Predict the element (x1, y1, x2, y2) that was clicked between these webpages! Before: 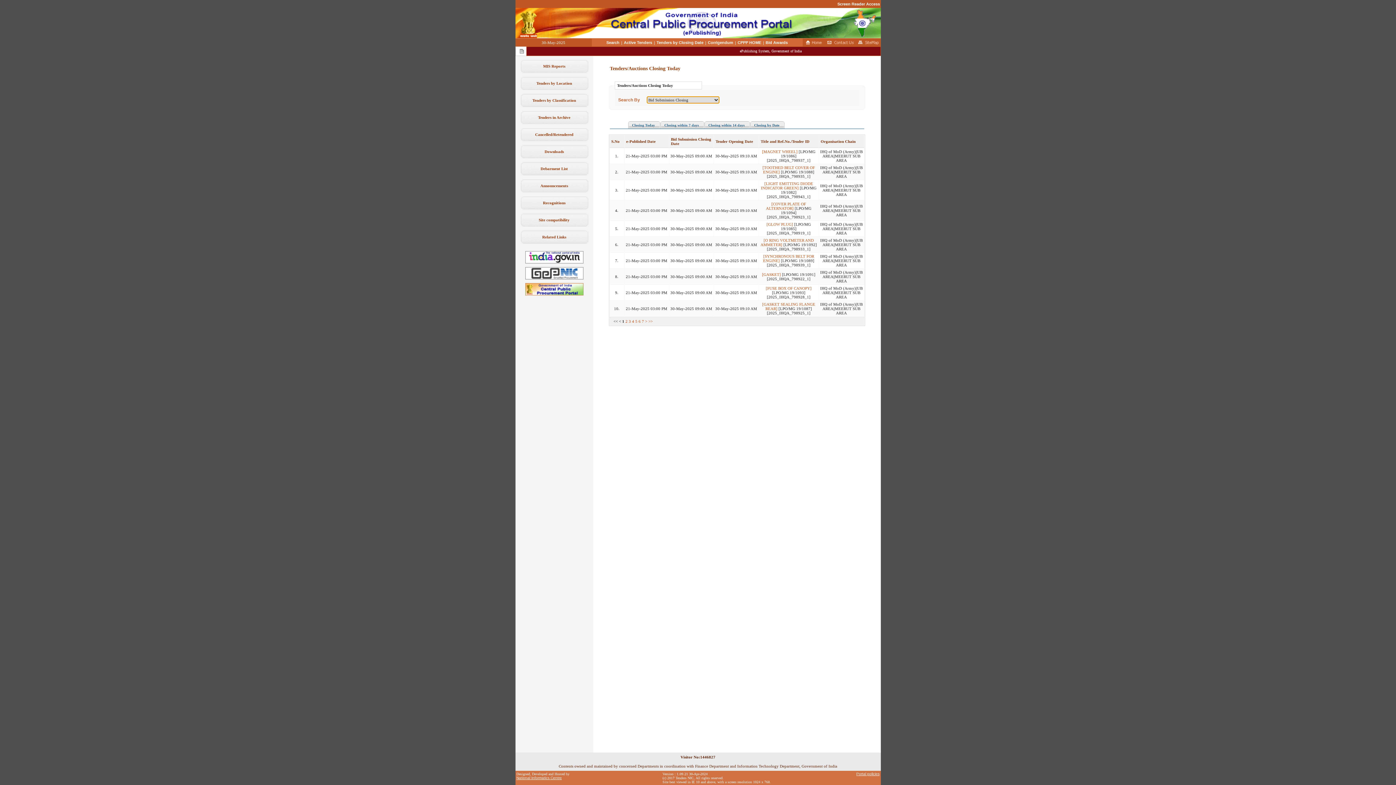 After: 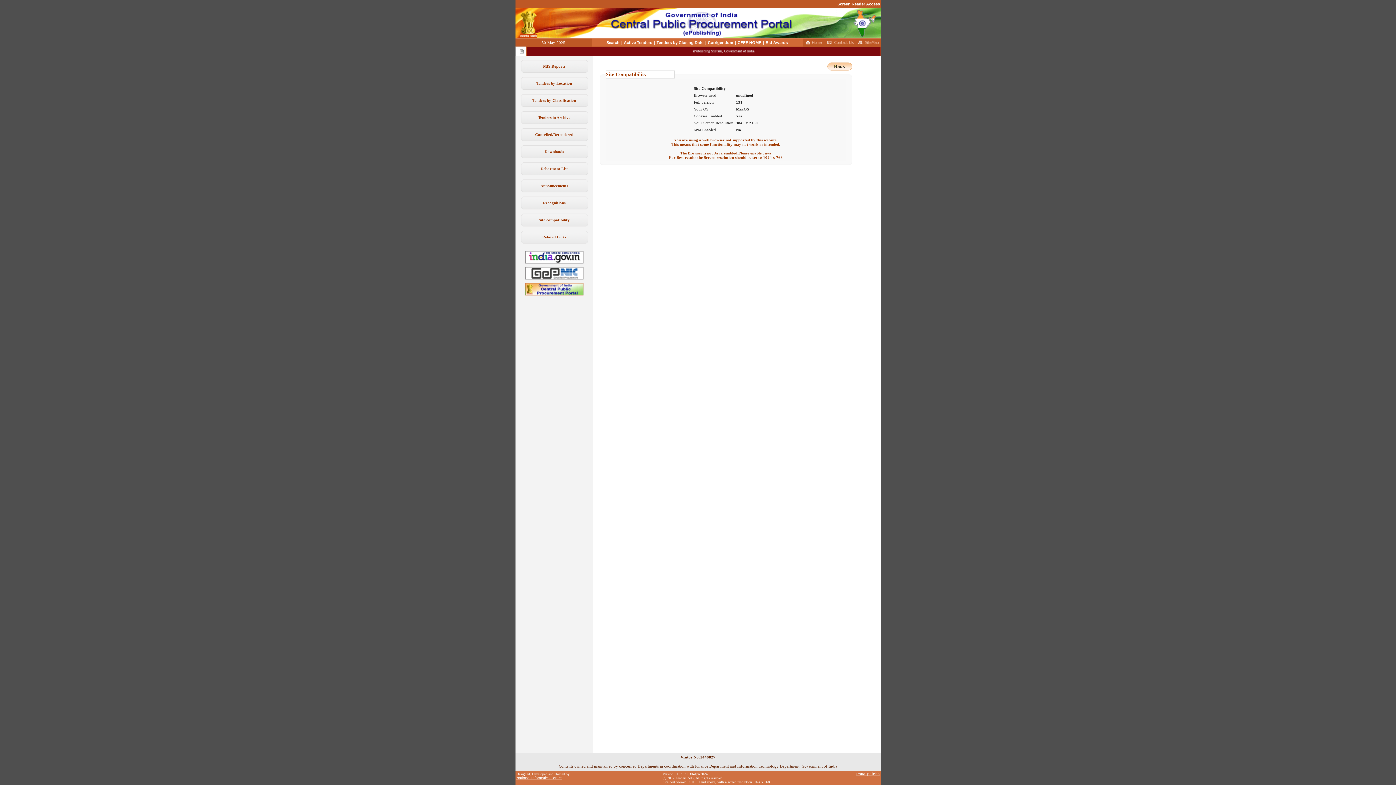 Action: bbox: (538, 217, 569, 222) label: Site compatibility